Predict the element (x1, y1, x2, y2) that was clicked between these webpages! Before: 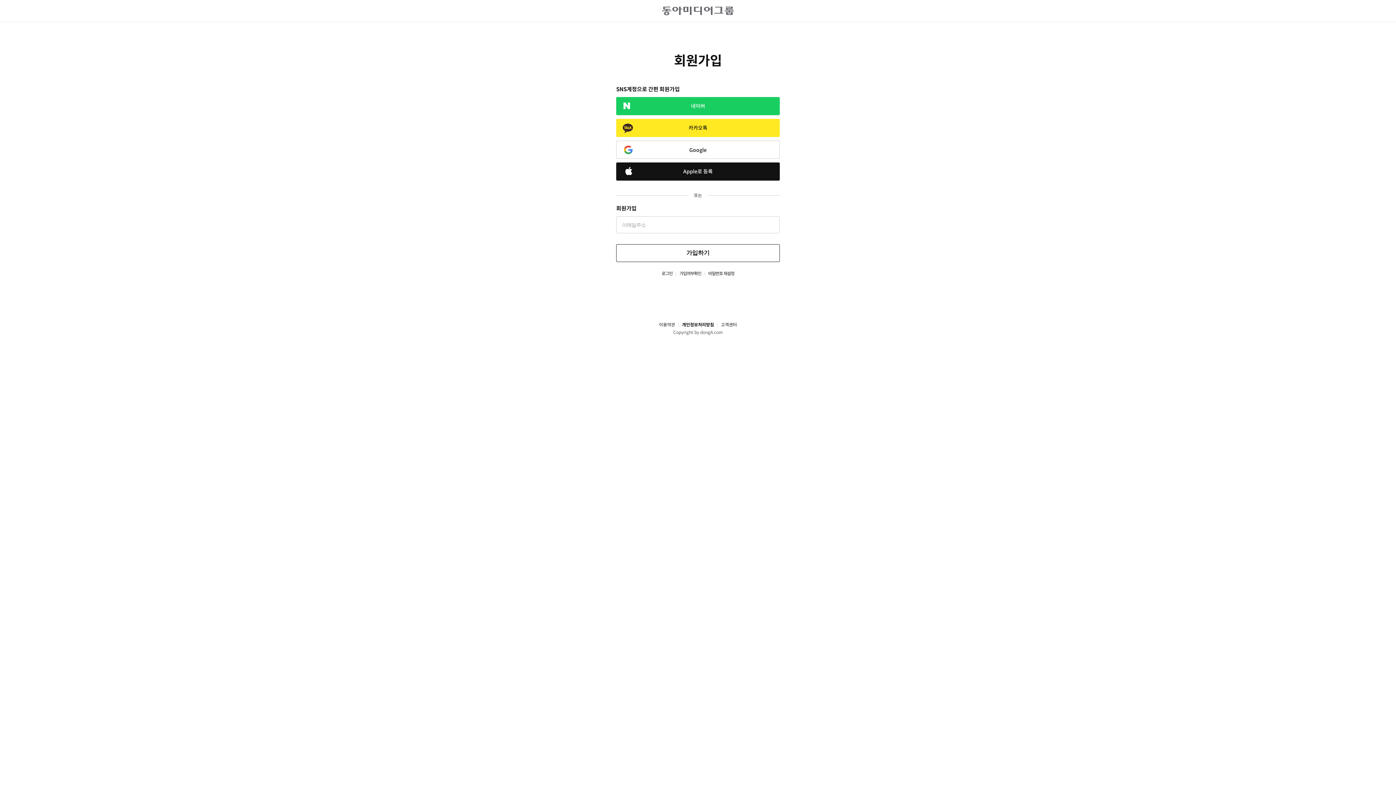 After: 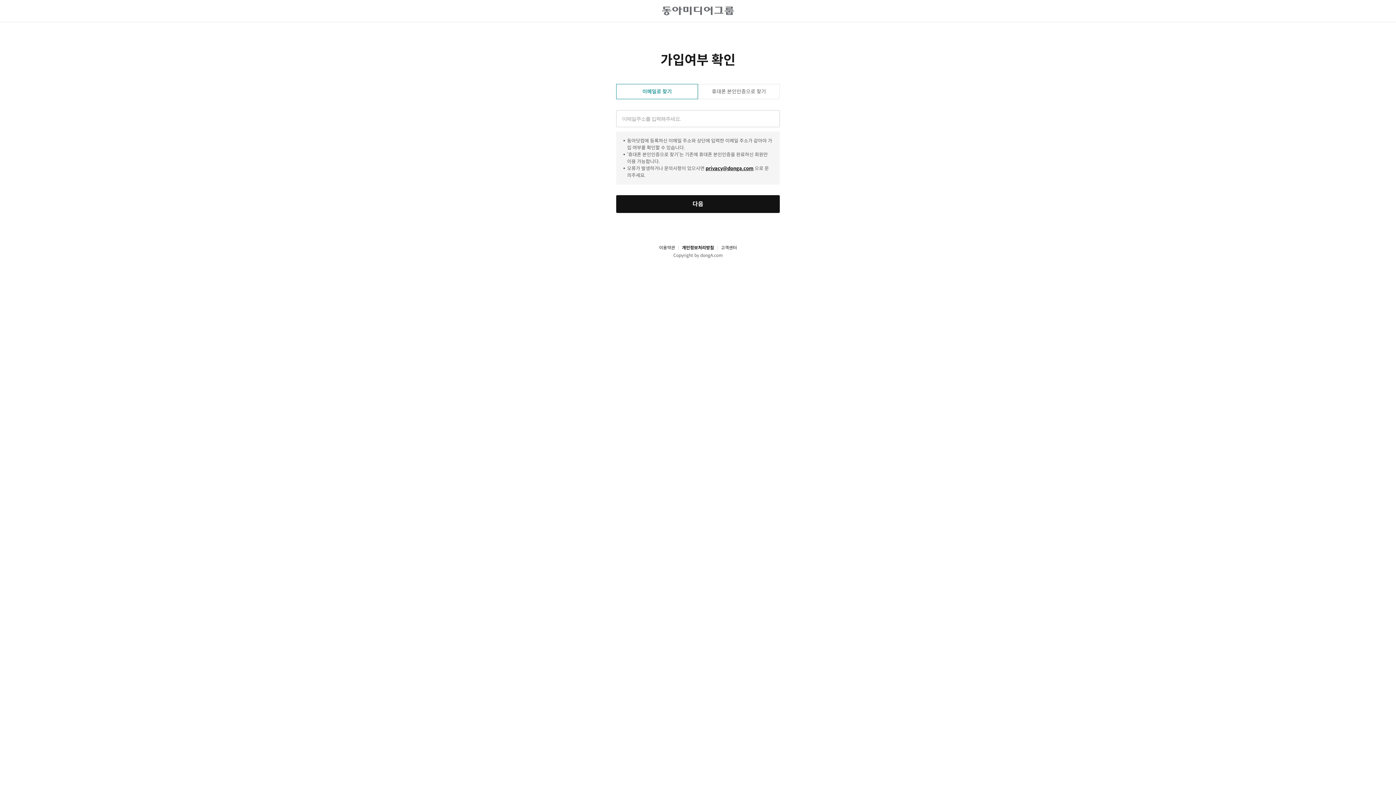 Action: bbox: (672, 270, 701, 276) label: 가입여부확인